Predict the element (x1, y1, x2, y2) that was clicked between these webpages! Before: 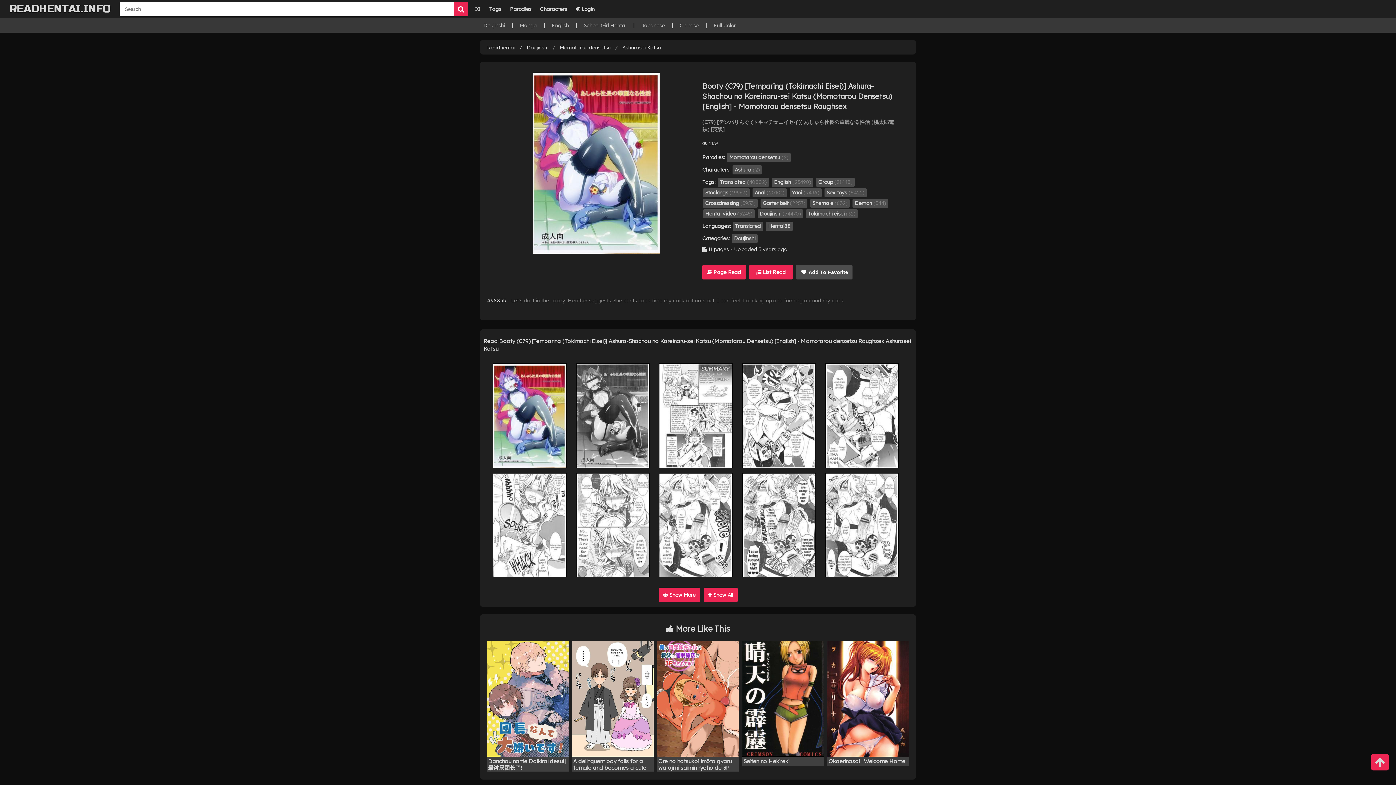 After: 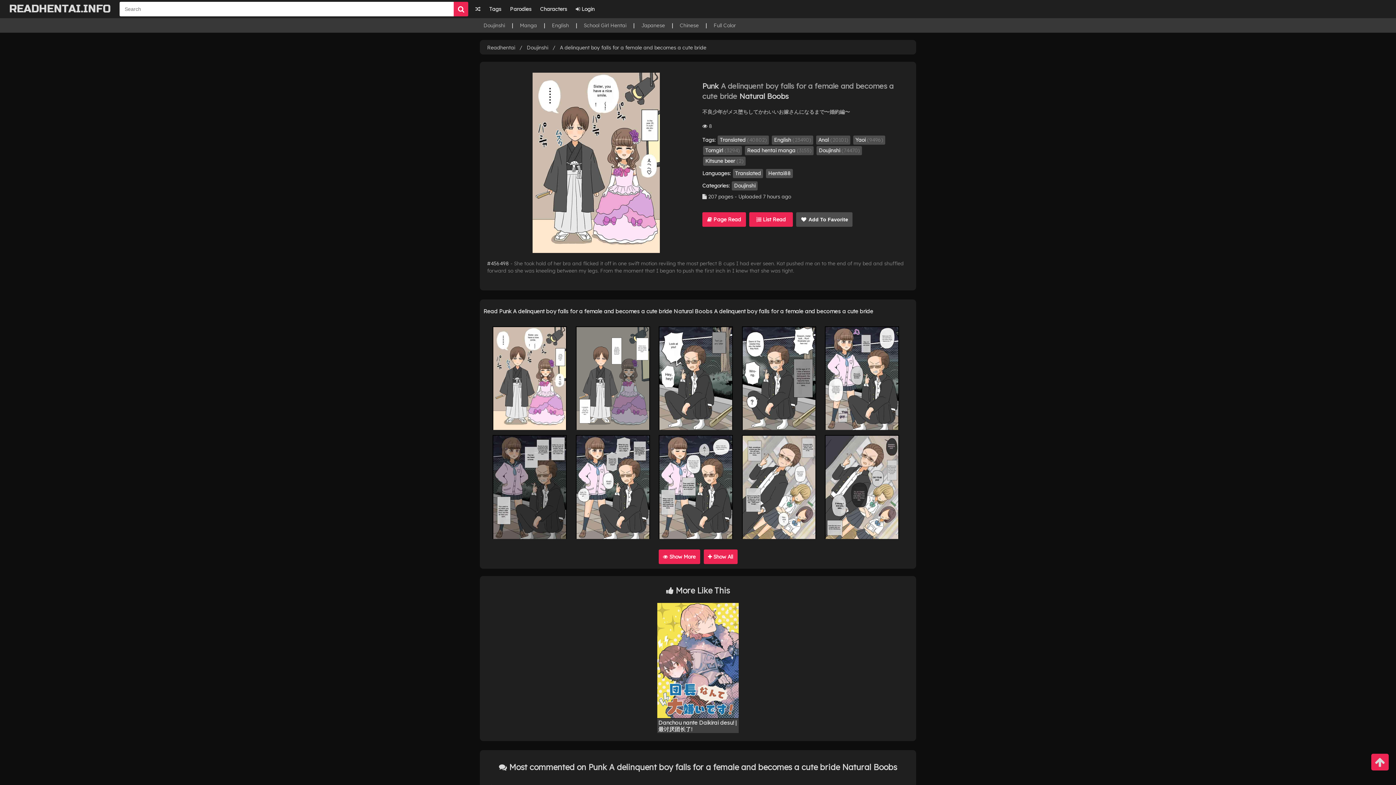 Action: label: A delinquent boy falls for a female and becomes a cute bride bbox: (572, 641, 653, 757)